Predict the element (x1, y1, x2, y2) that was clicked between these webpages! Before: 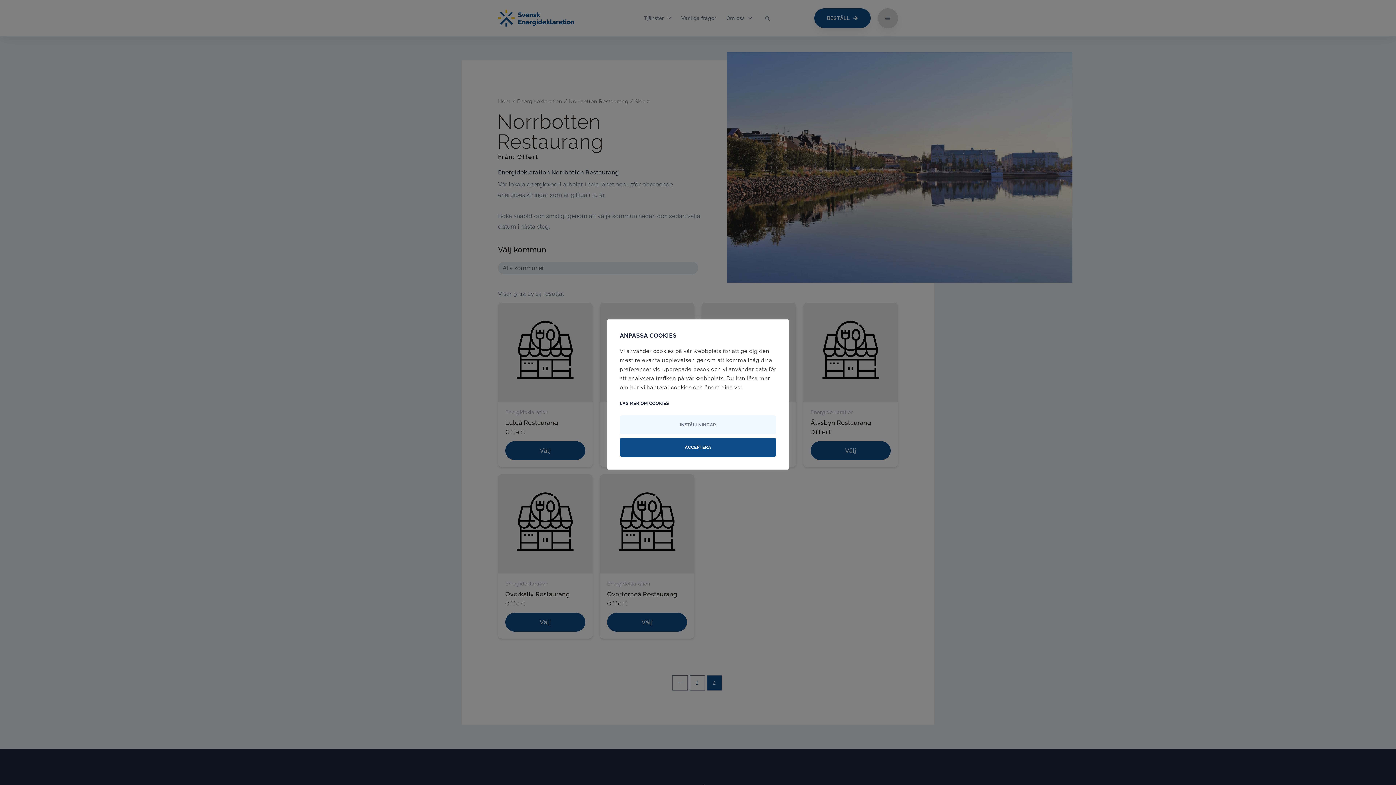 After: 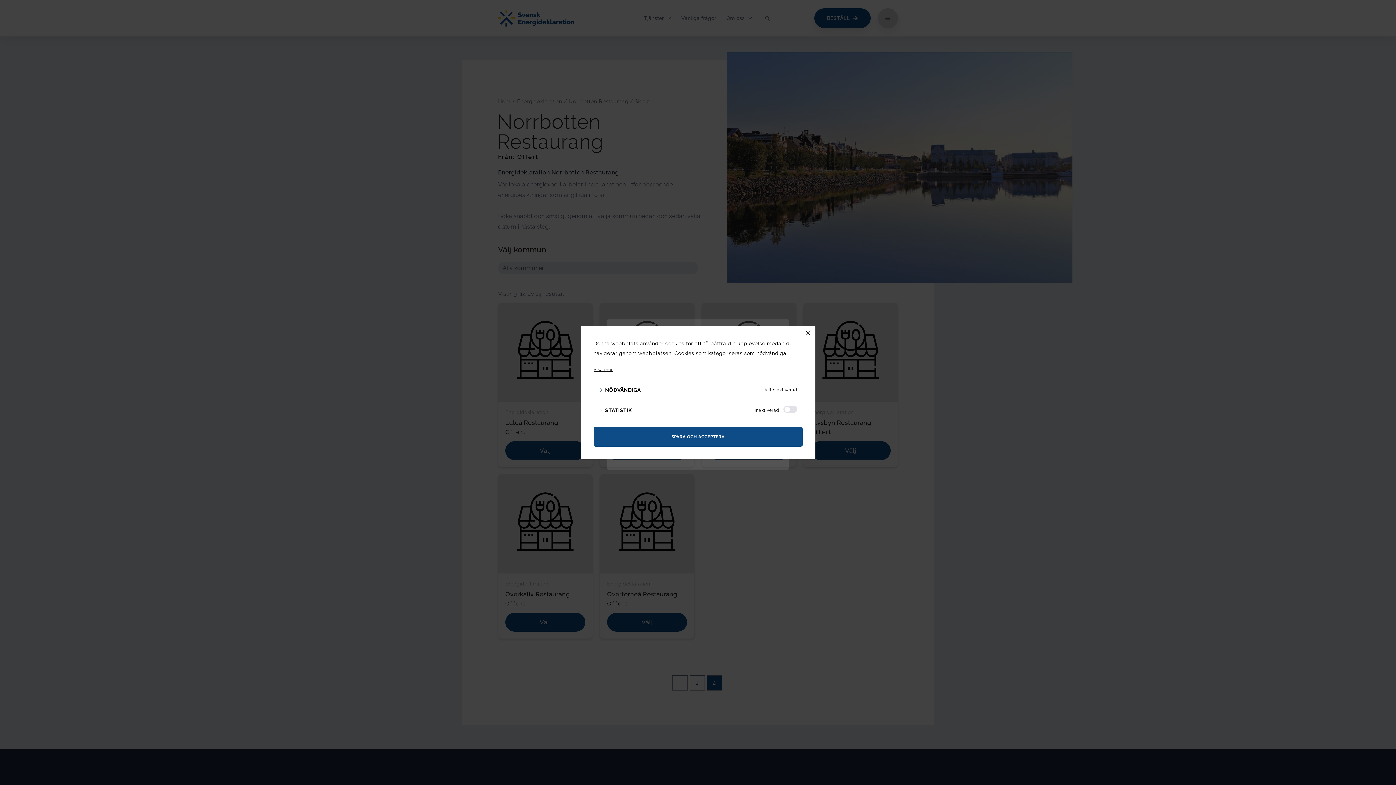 Action: bbox: (620, 415, 776, 434) label: INSTÄLLNINGAR